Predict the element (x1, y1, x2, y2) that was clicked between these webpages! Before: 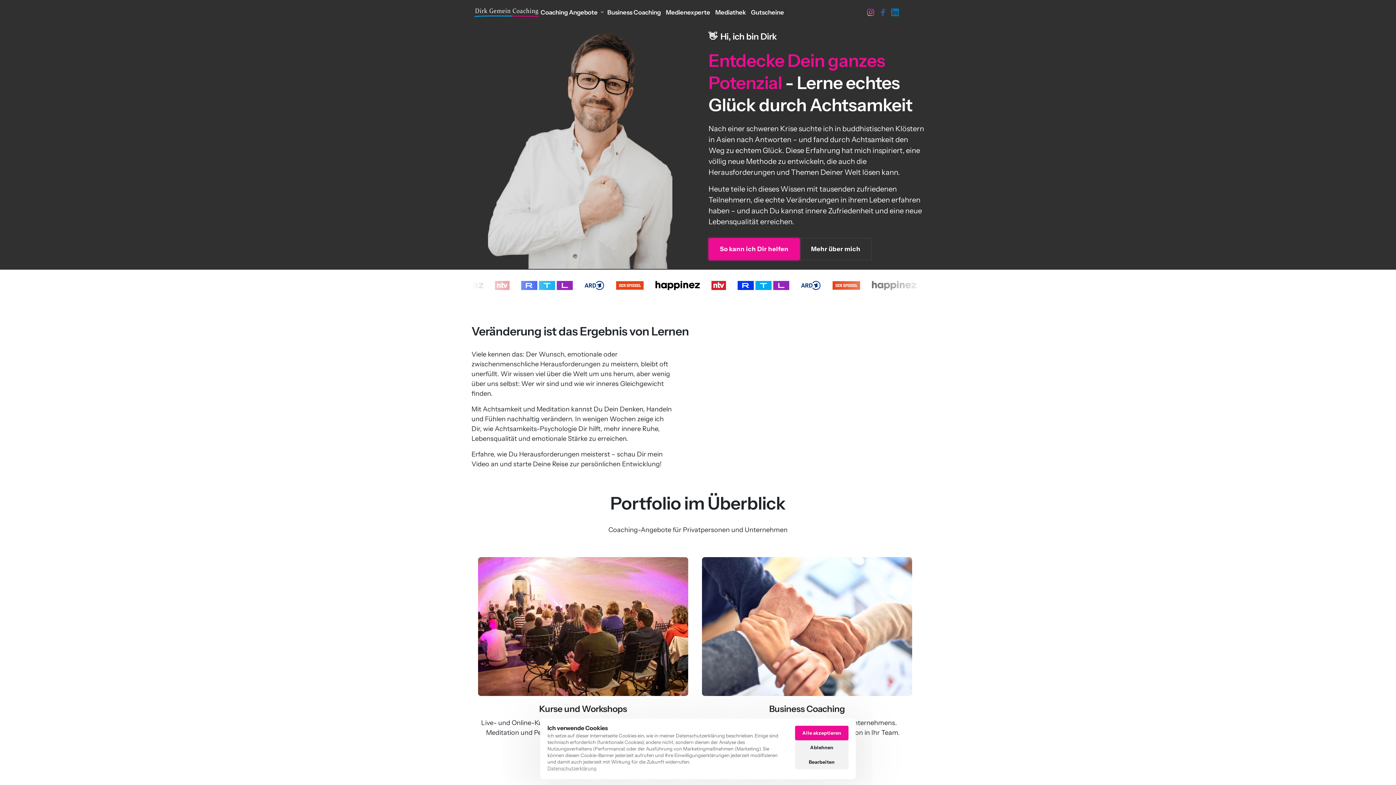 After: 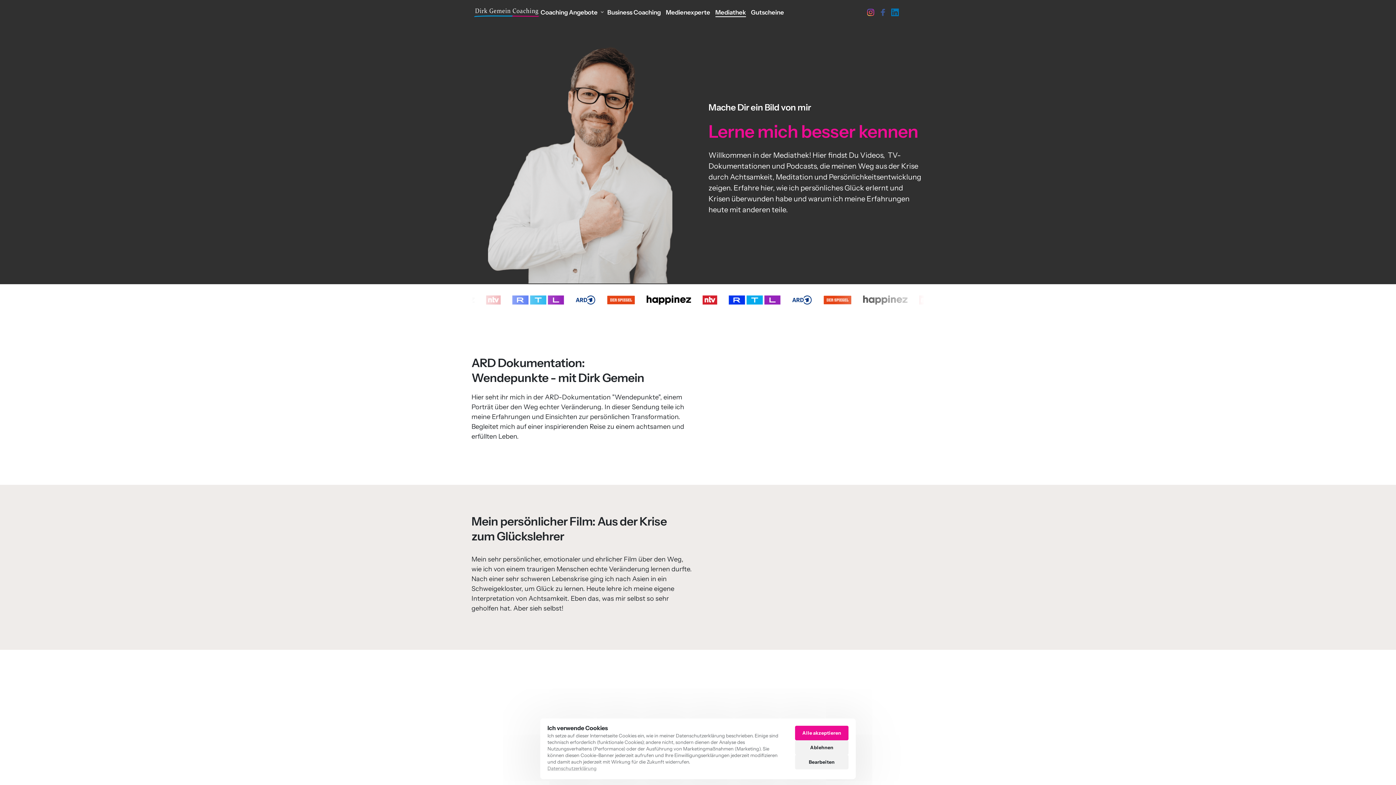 Action: bbox: (712, 5, 748, 19) label: Mediathek